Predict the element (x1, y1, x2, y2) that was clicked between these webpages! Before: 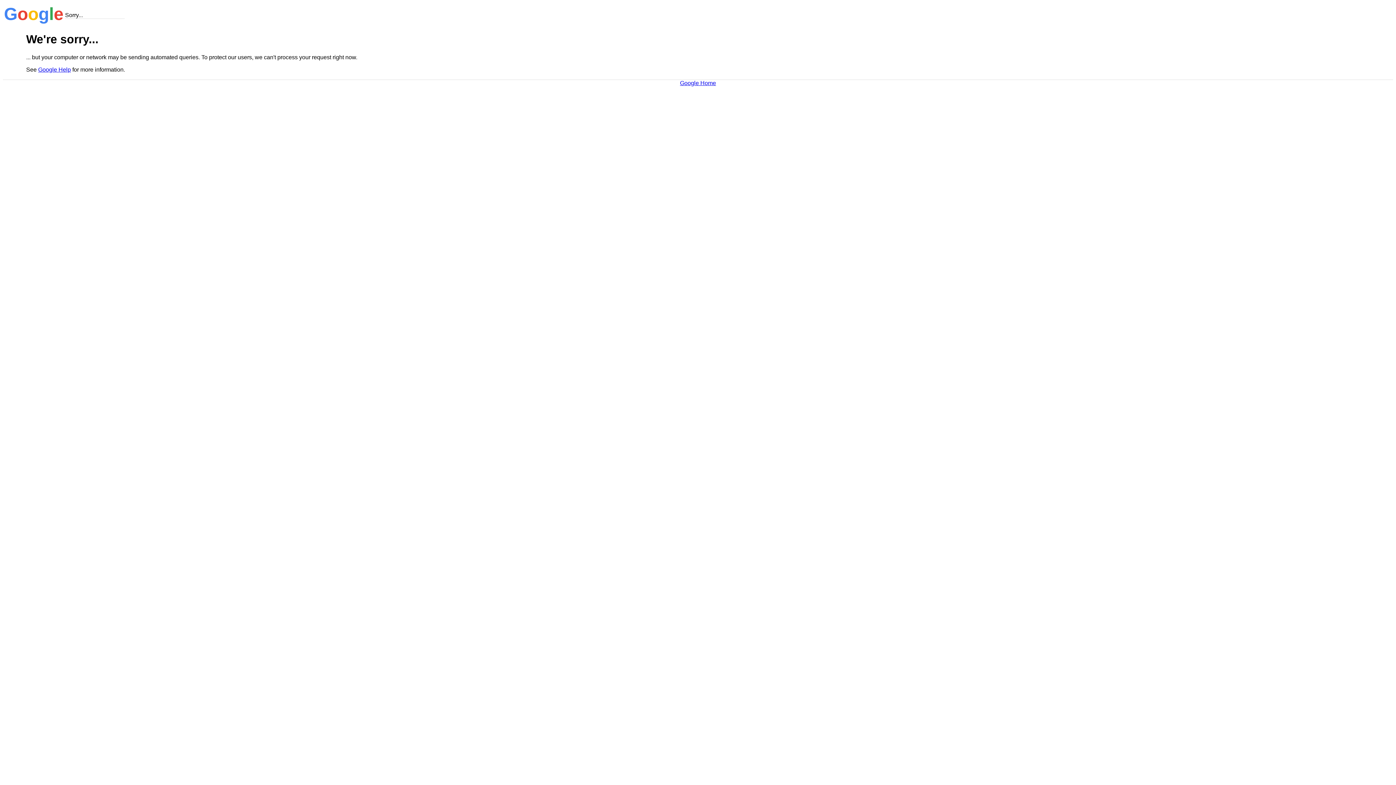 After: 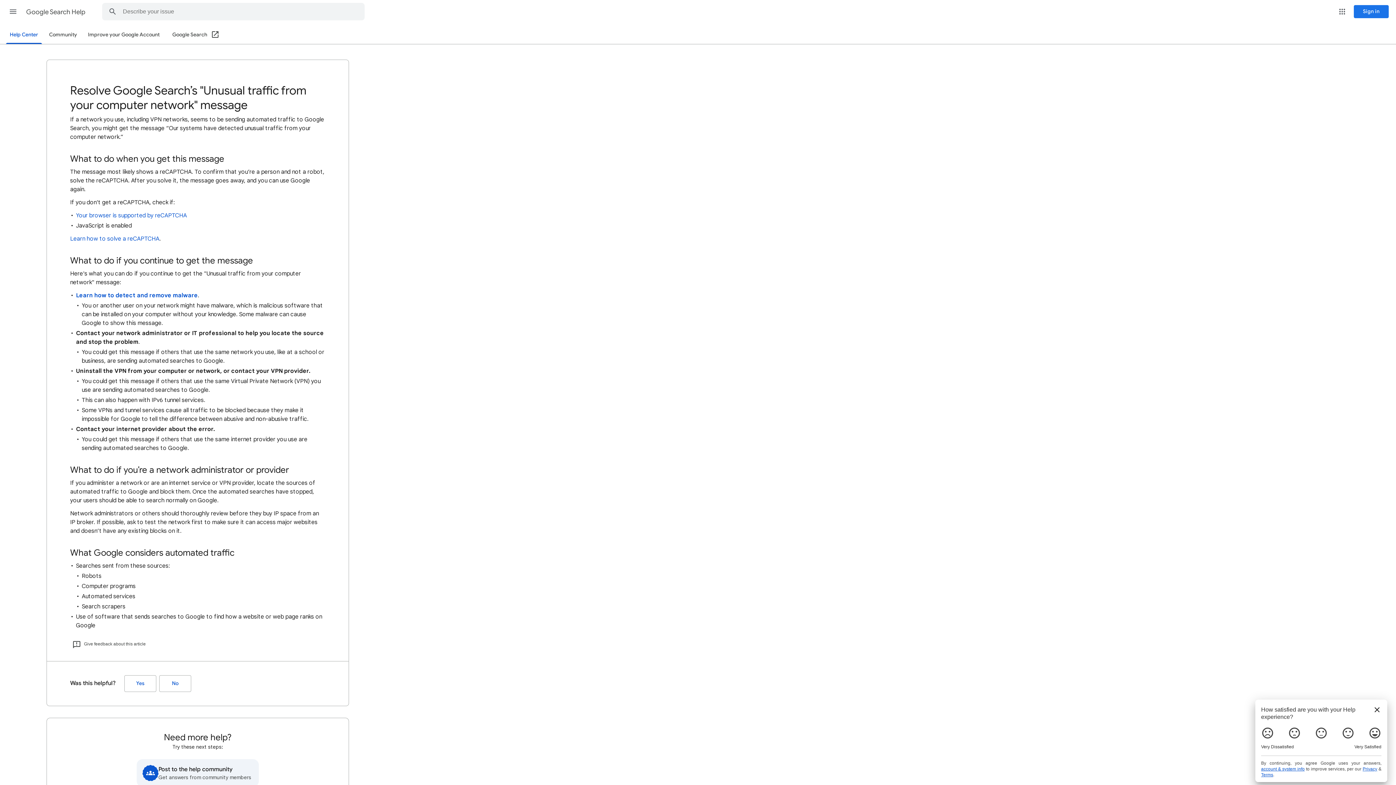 Action: bbox: (38, 66, 70, 72) label: Google Help